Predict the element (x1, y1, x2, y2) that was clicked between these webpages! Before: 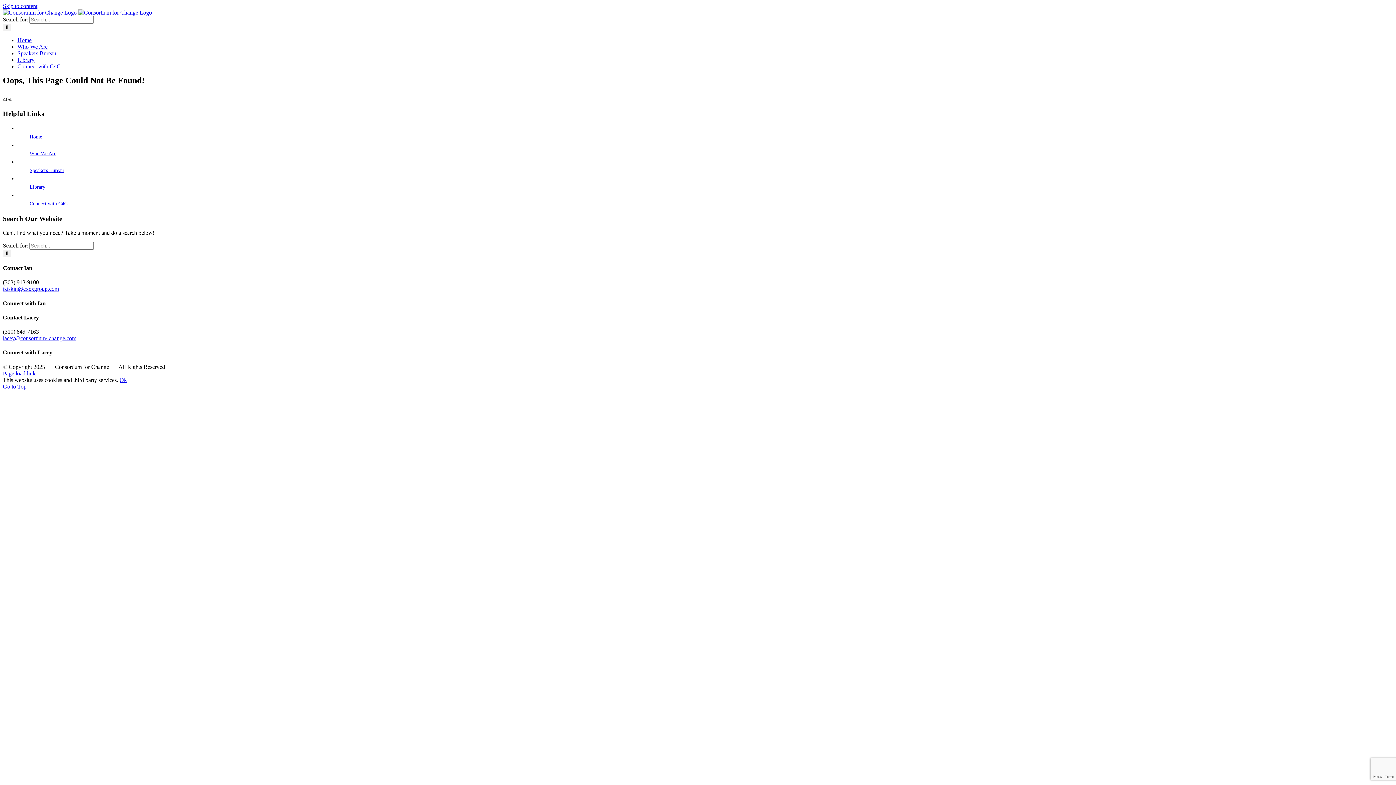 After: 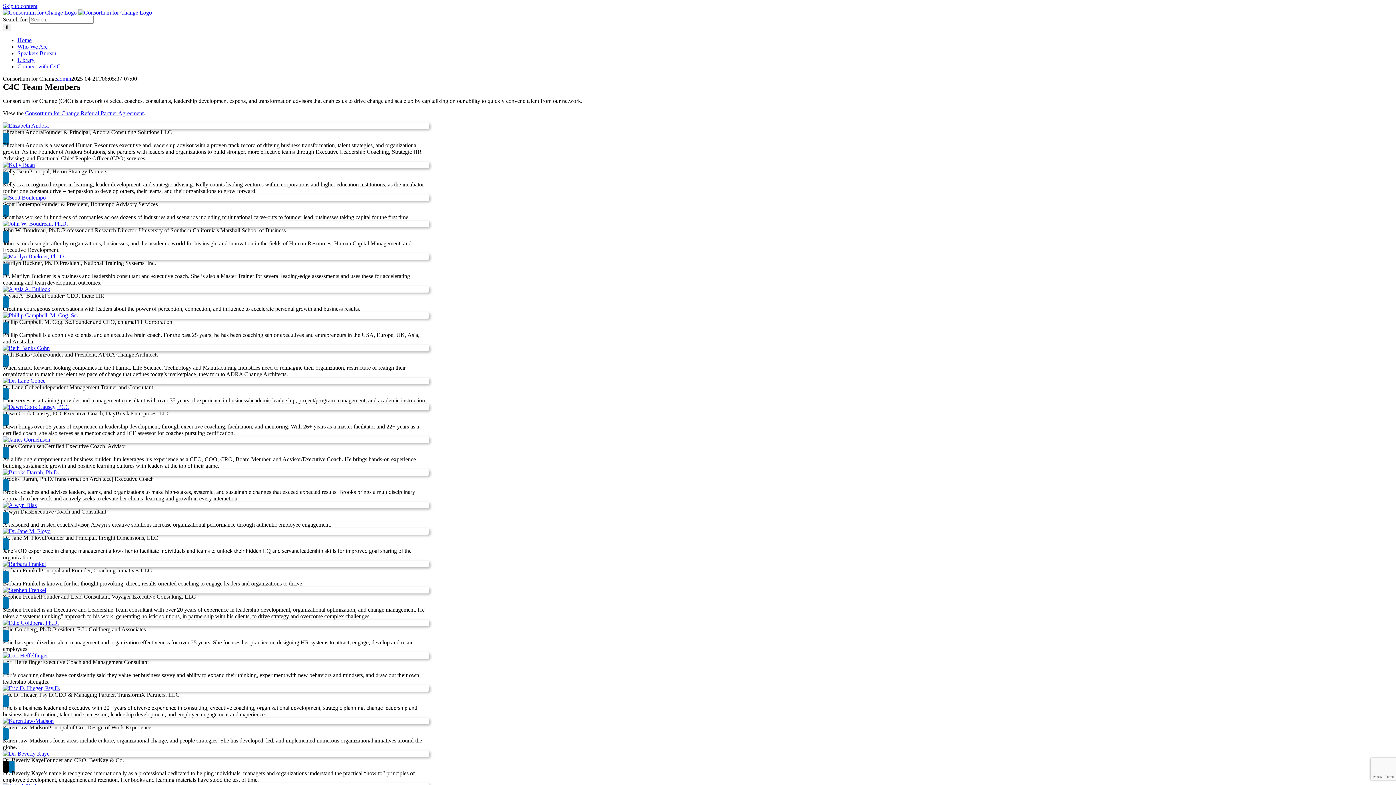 Action: bbox: (29, 151, 56, 156) label: Who We Are